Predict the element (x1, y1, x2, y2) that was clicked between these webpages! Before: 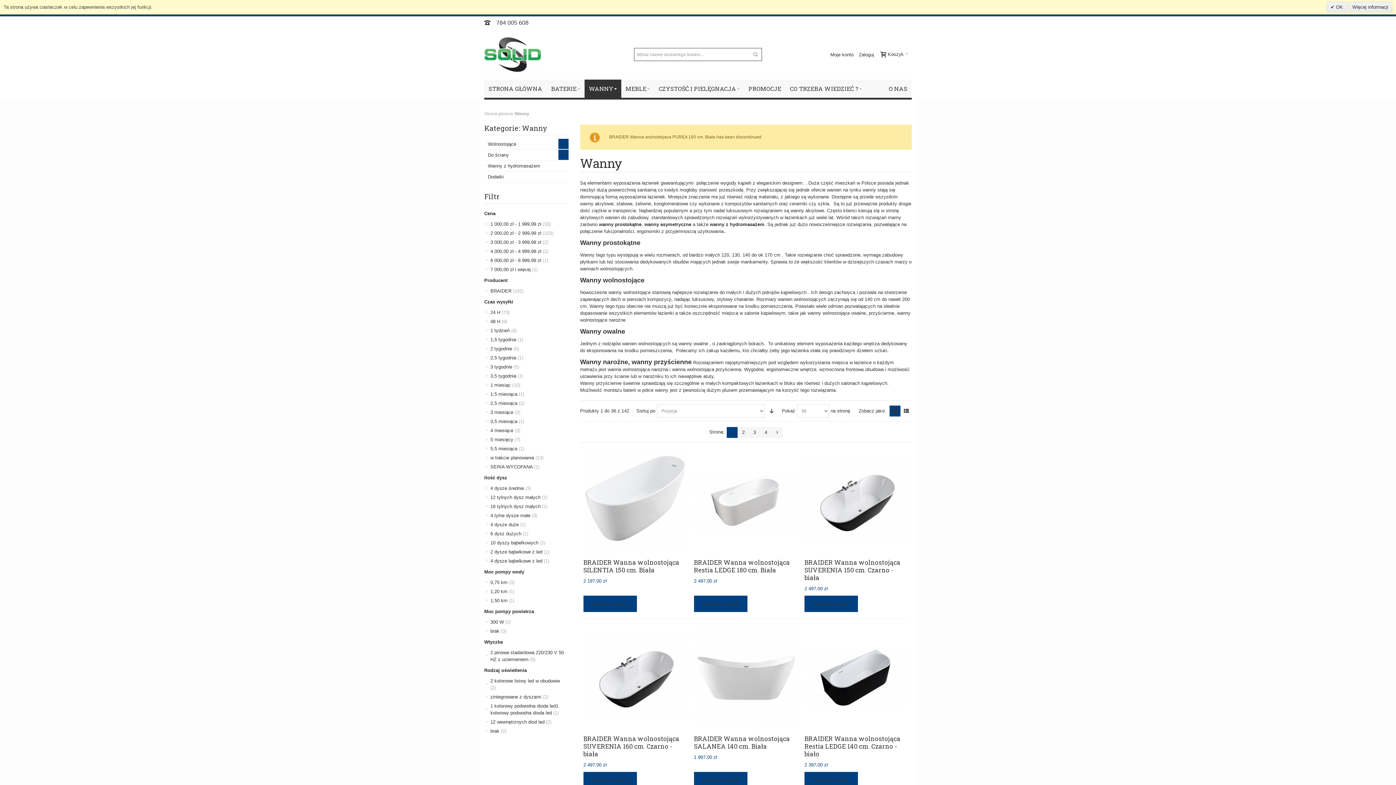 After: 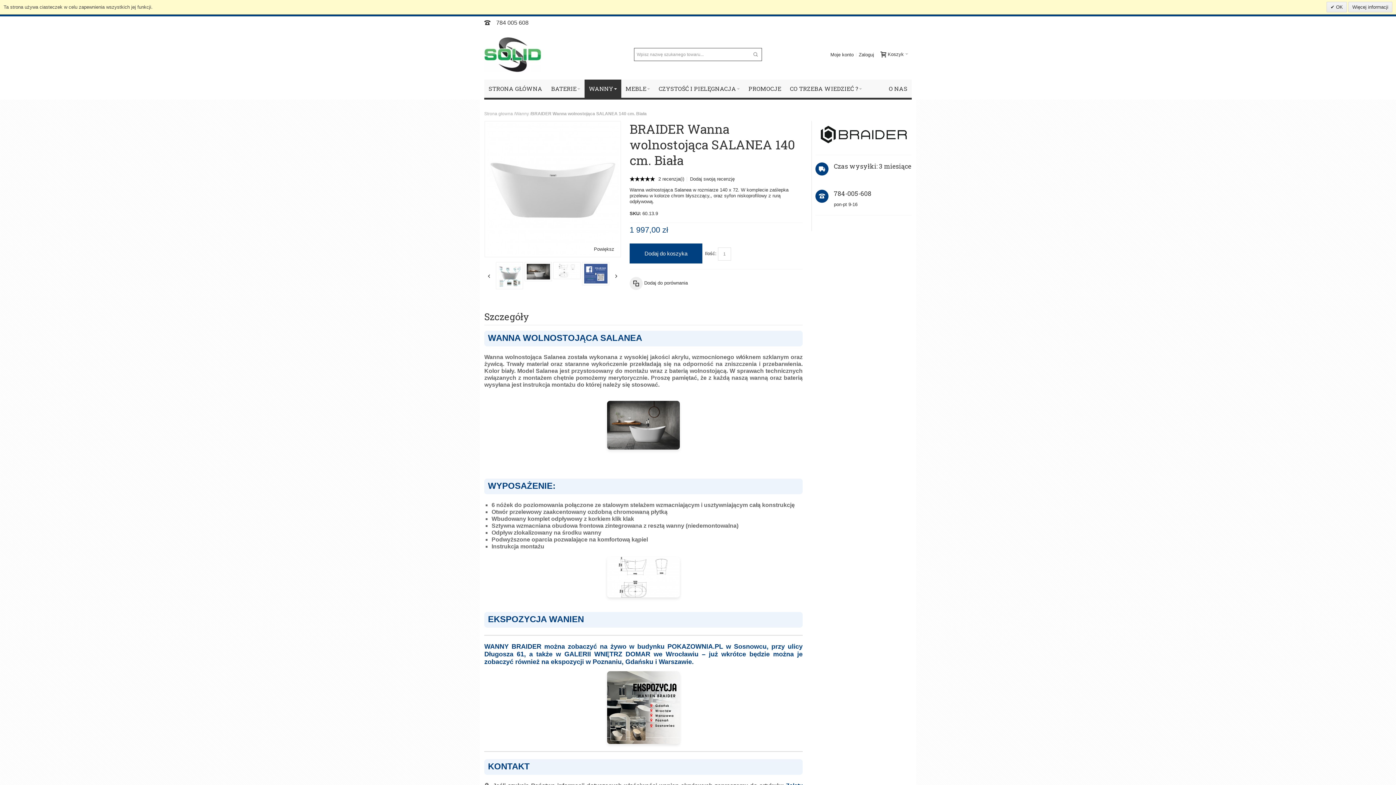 Action: bbox: (694, 625, 798, 729)